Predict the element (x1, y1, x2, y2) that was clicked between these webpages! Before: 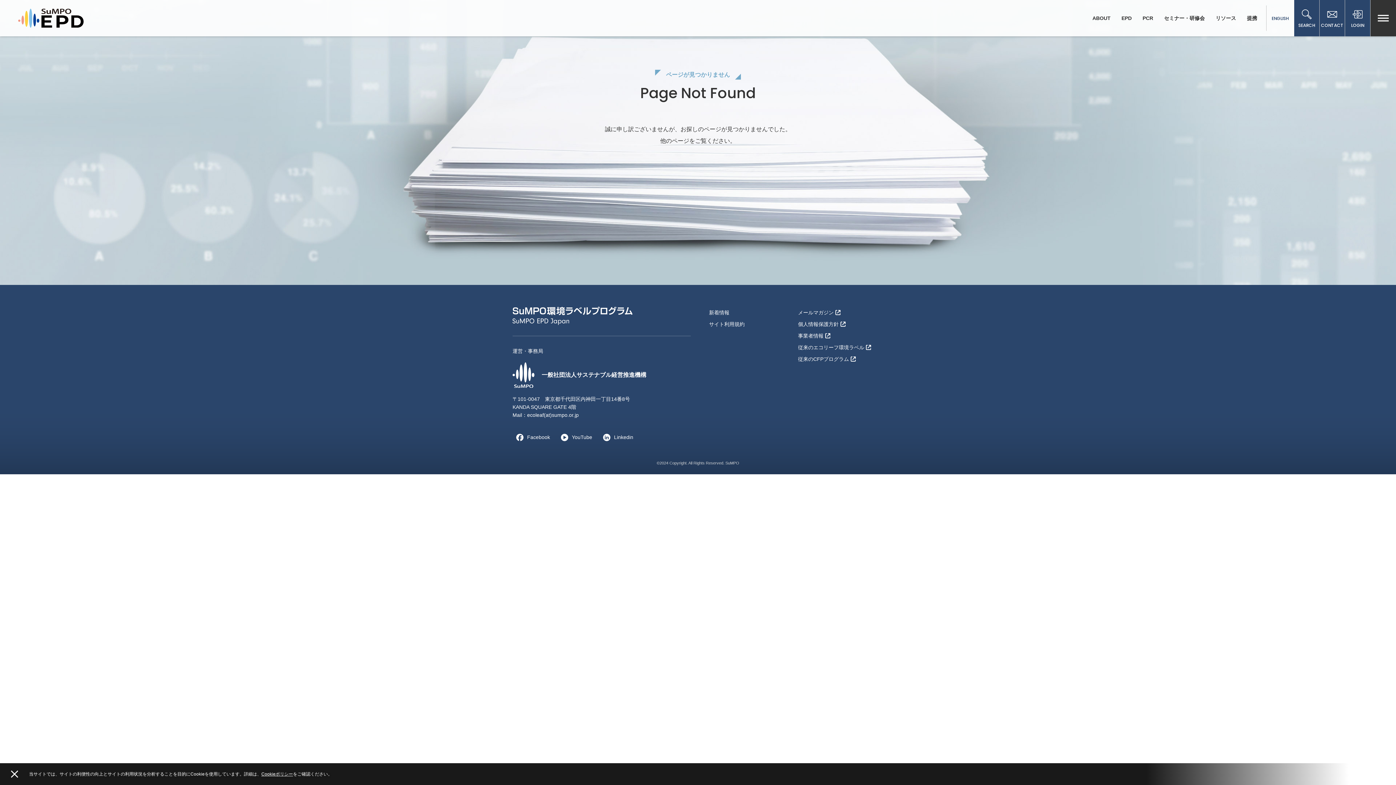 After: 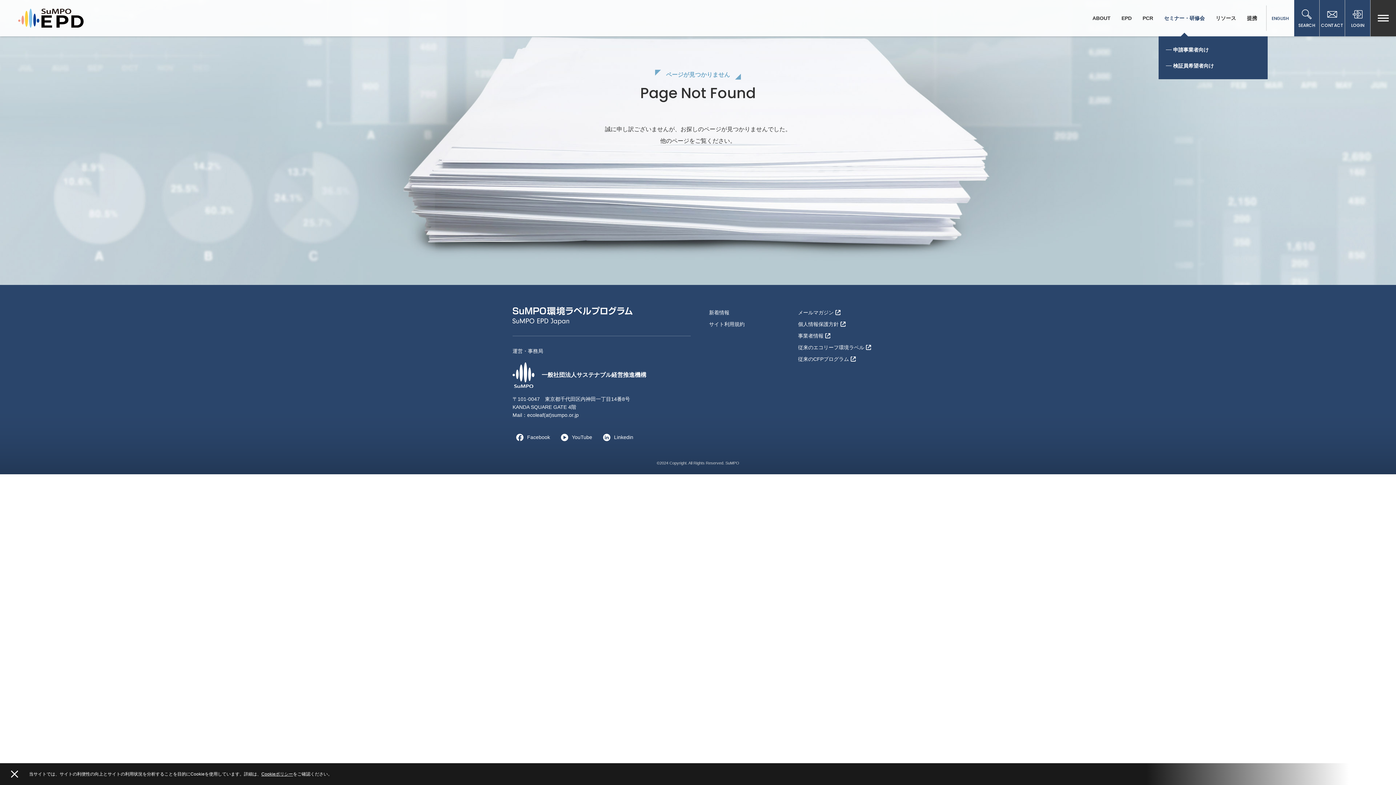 Action: bbox: (1162, 0, 1206, 36) label: セミナー・研修会